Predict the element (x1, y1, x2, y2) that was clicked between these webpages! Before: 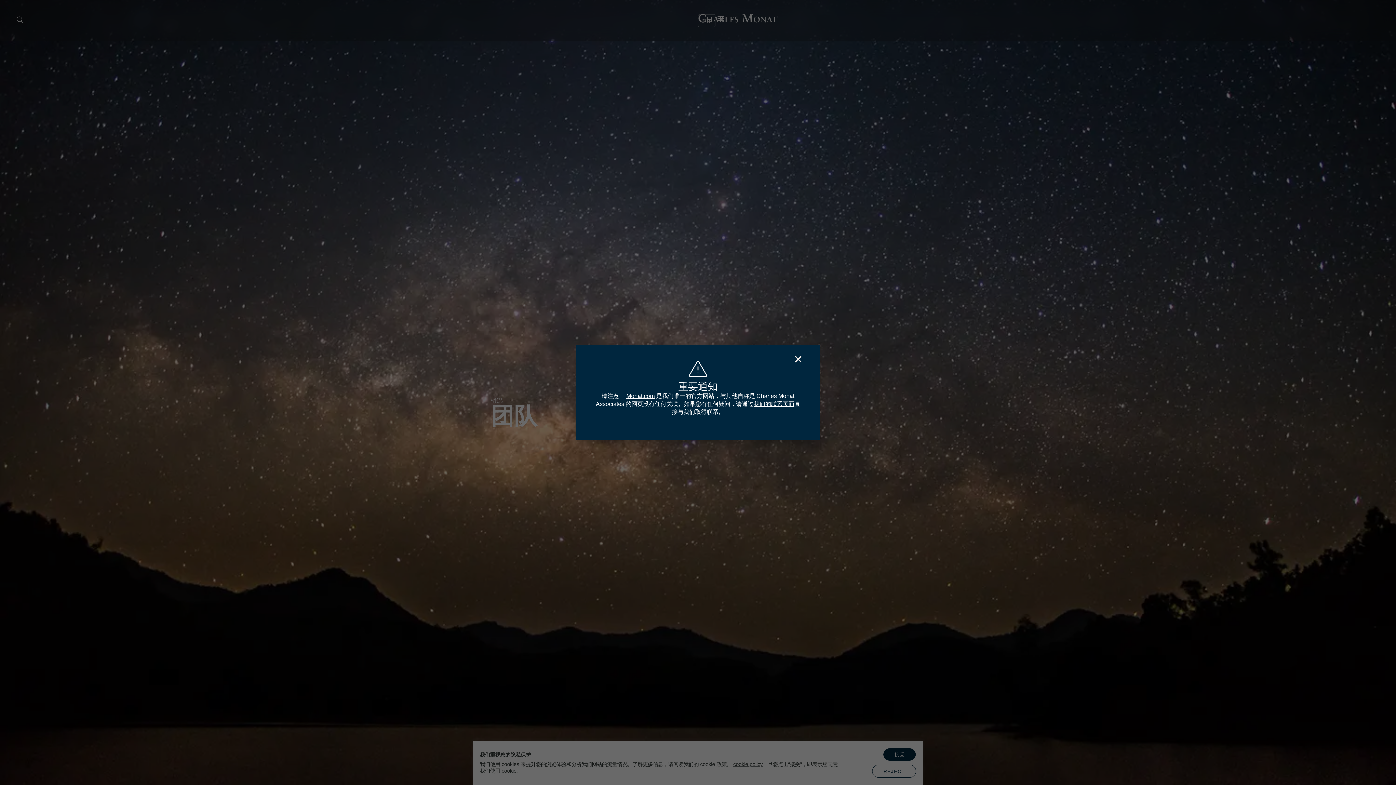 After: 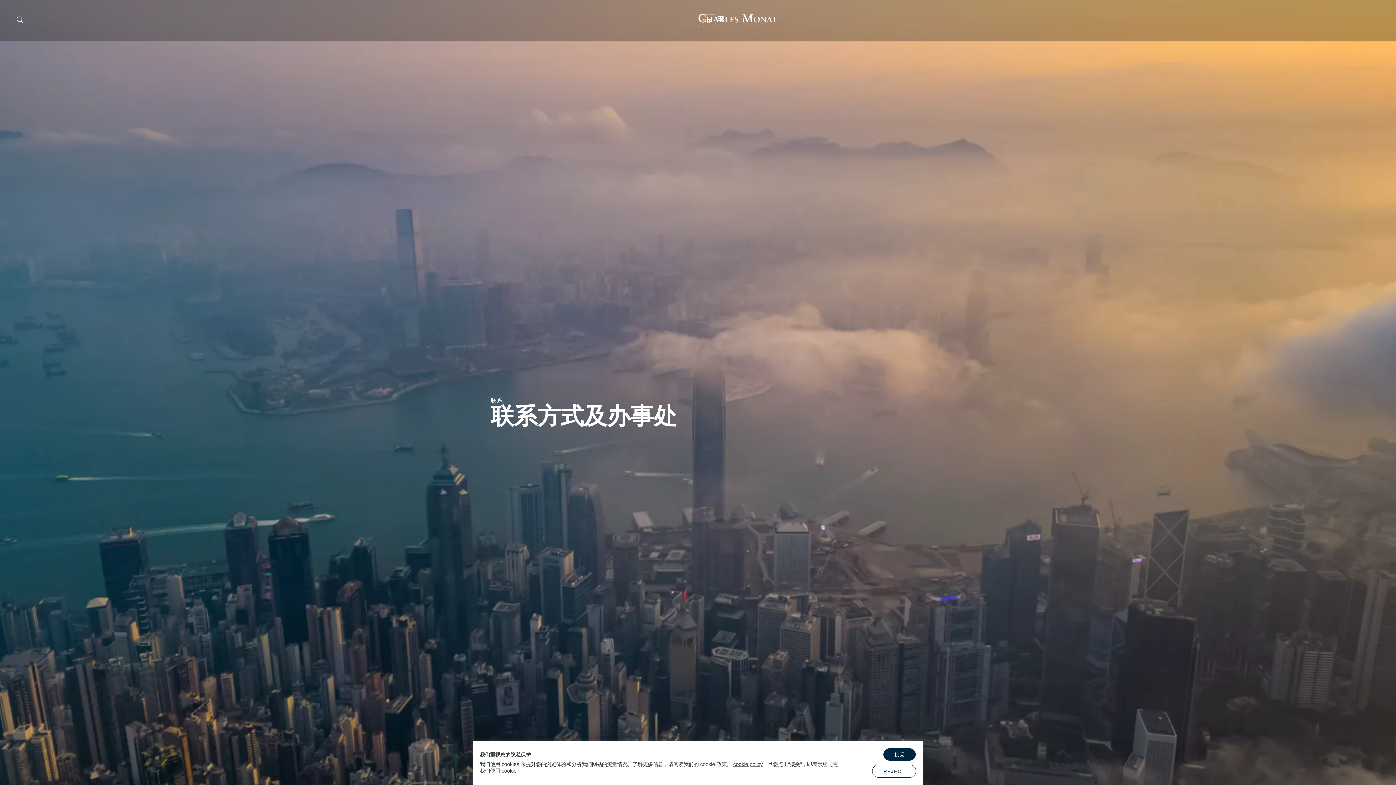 Action: label: 我们的联系页面 bbox: (753, 400, 794, 407)